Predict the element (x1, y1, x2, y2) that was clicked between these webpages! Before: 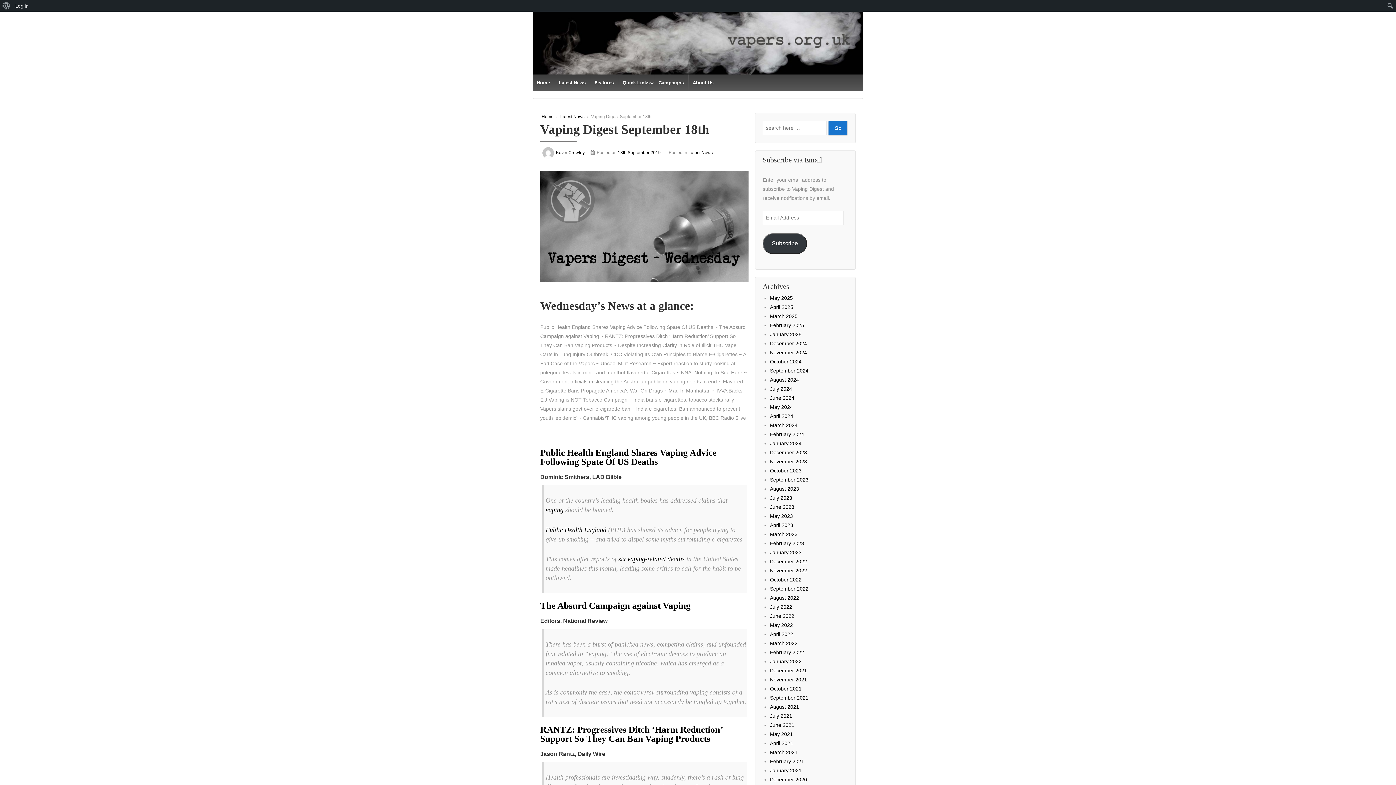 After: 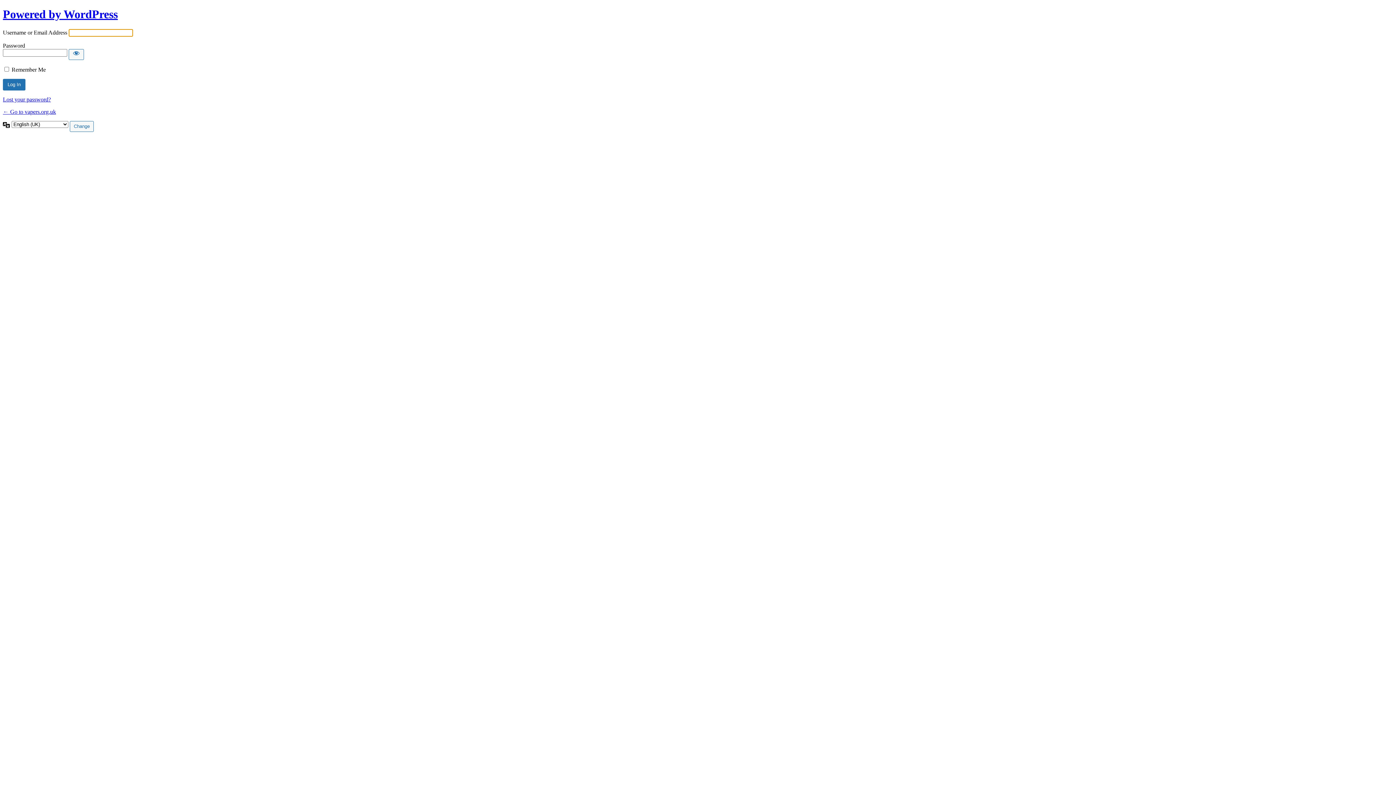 Action: label: Log in bbox: (12, 0, 31, 11)